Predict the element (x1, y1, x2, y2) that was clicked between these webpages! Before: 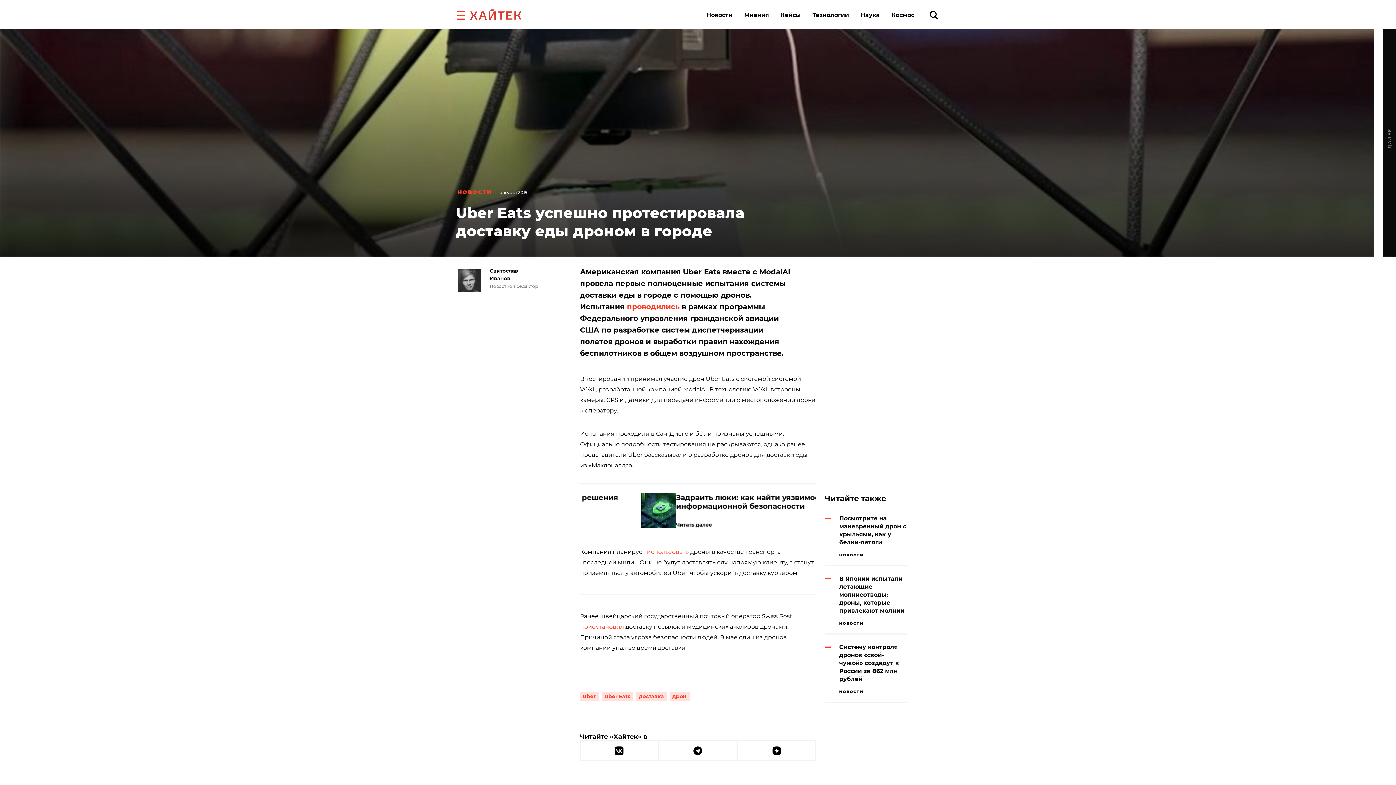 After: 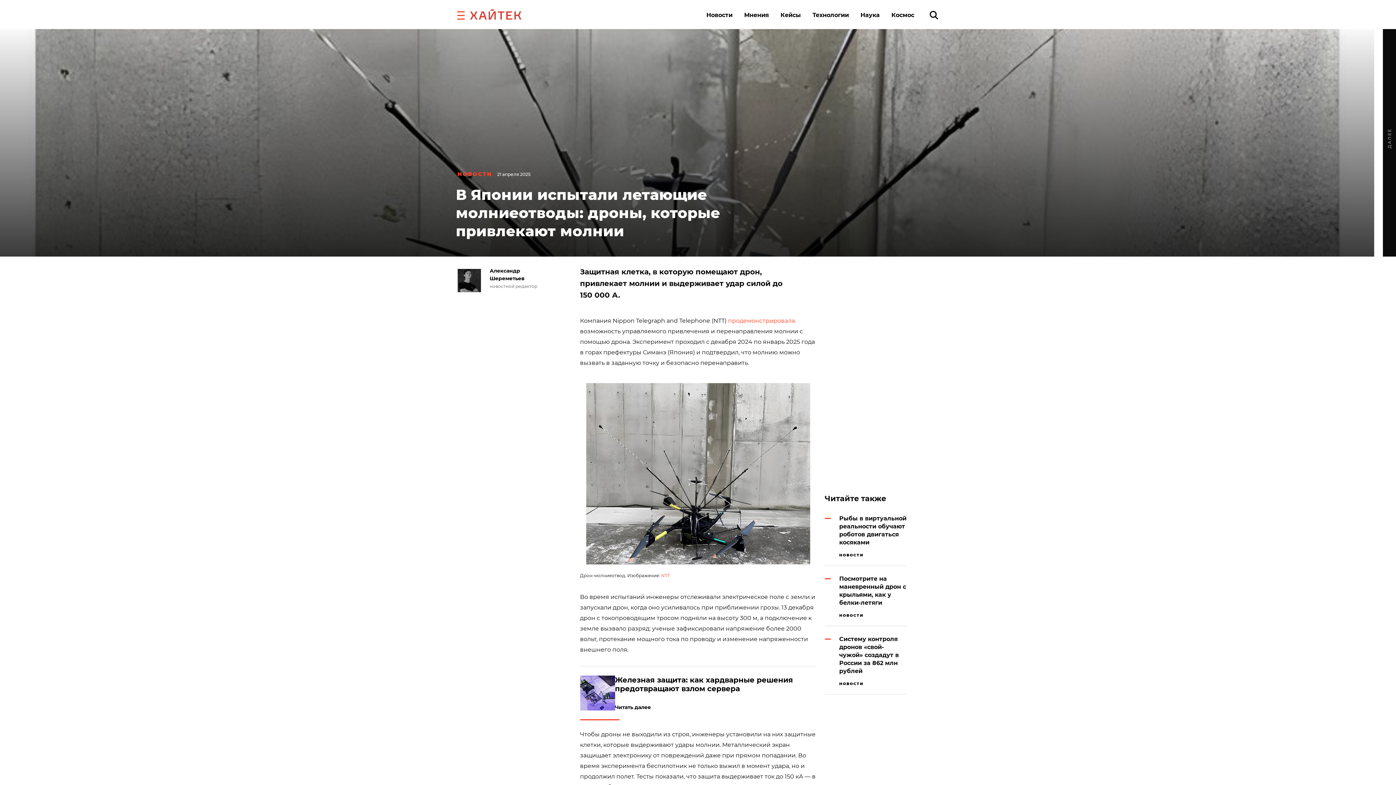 Action: bbox: (839, 575, 906, 615) label: В Японии испытали летающие молниеотводы: дроны, которые привлекают молнии